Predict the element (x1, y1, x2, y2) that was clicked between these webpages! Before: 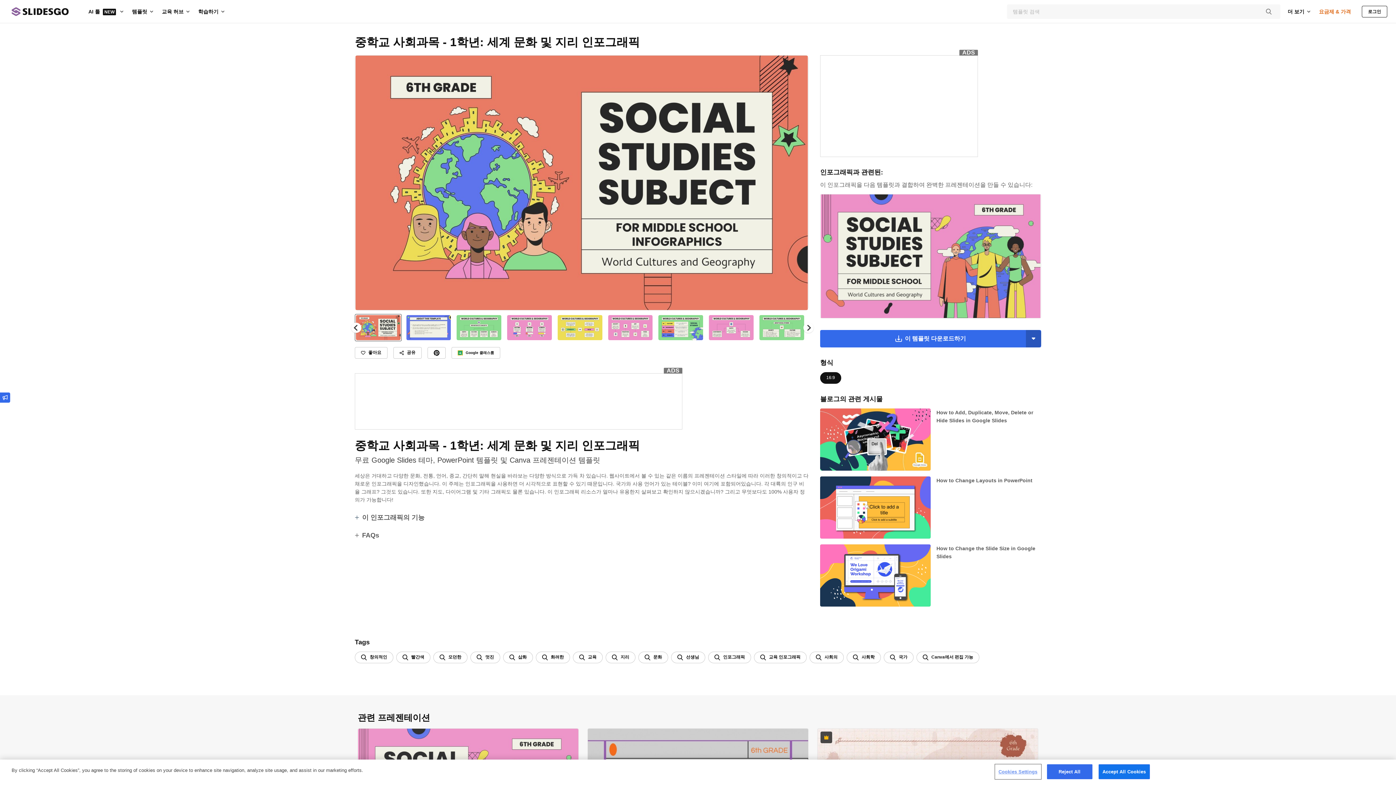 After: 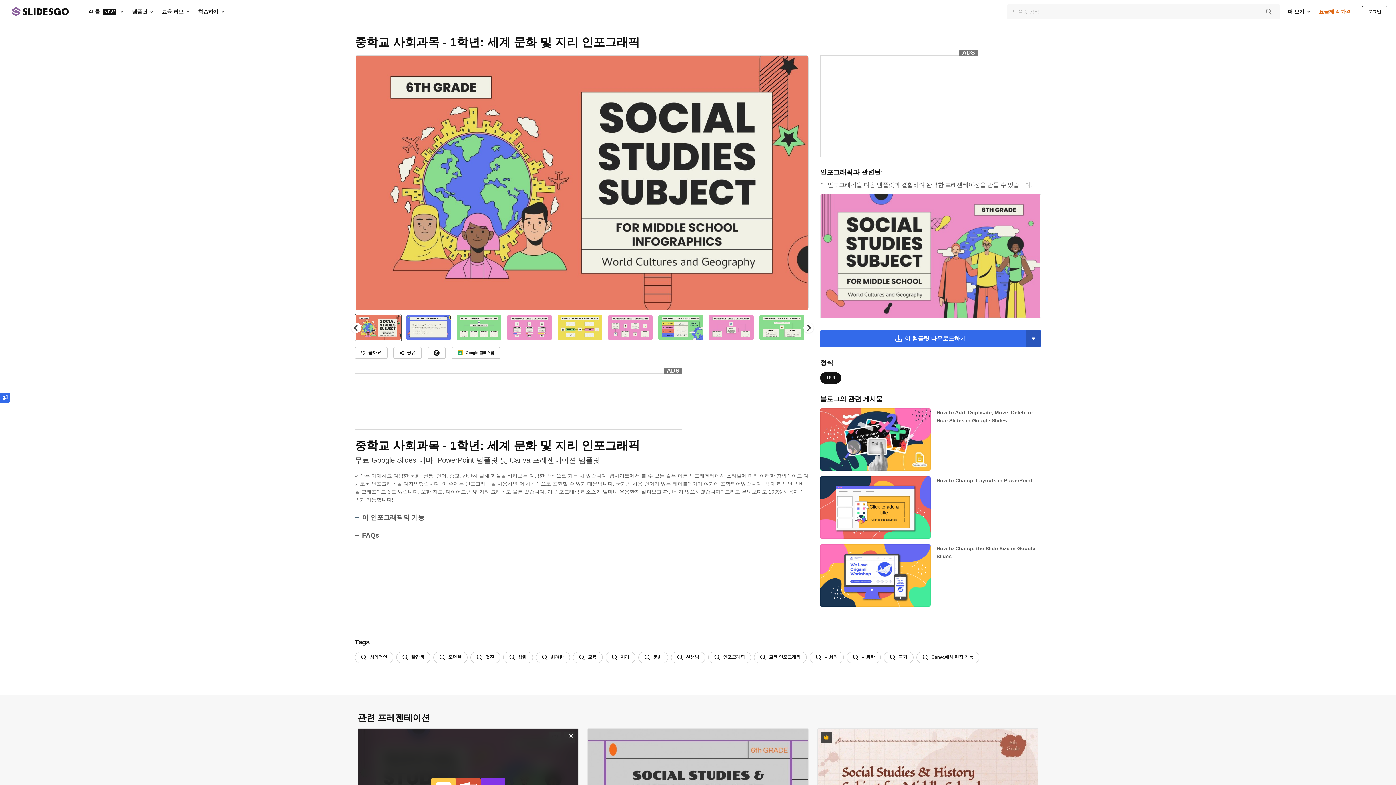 Action: label: 다운로드 bbox: (564, 731, 575, 743)